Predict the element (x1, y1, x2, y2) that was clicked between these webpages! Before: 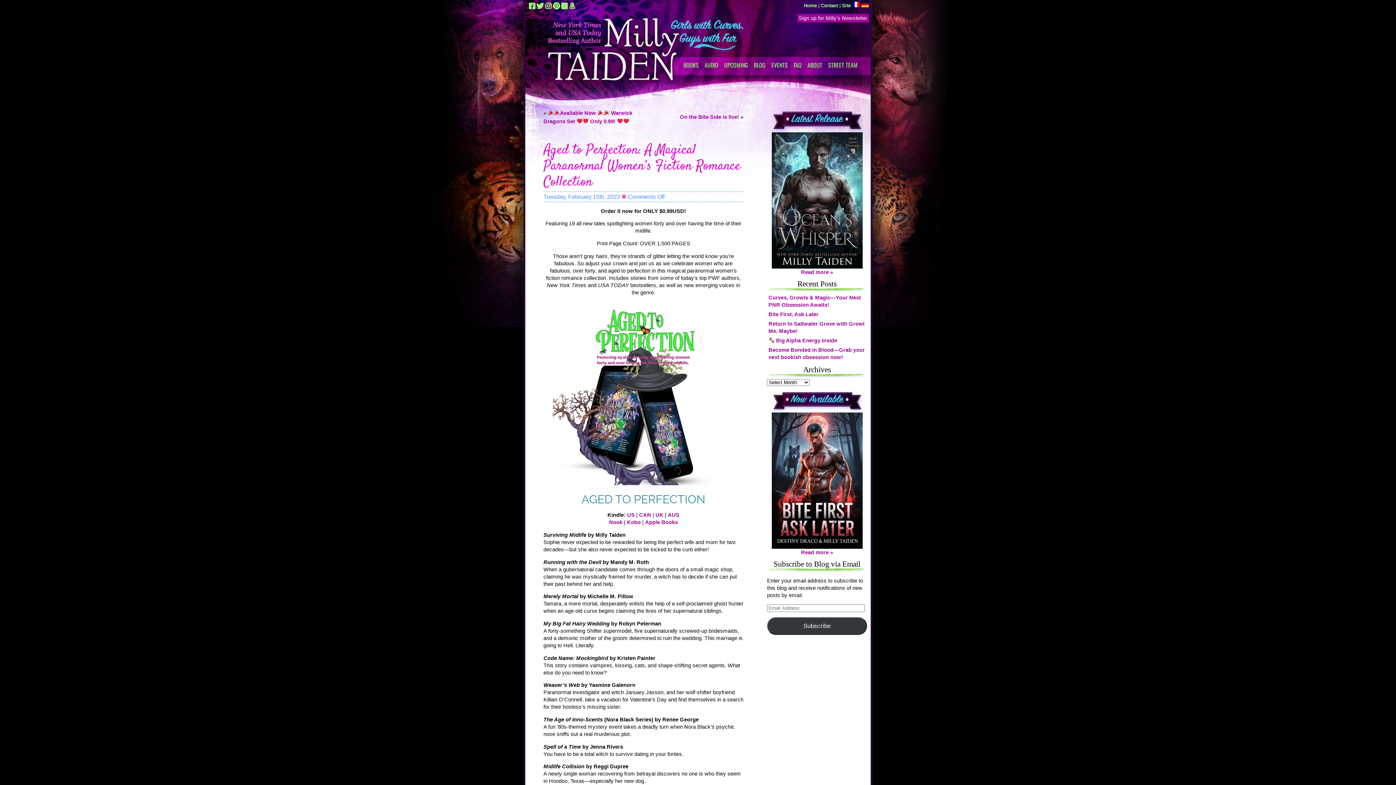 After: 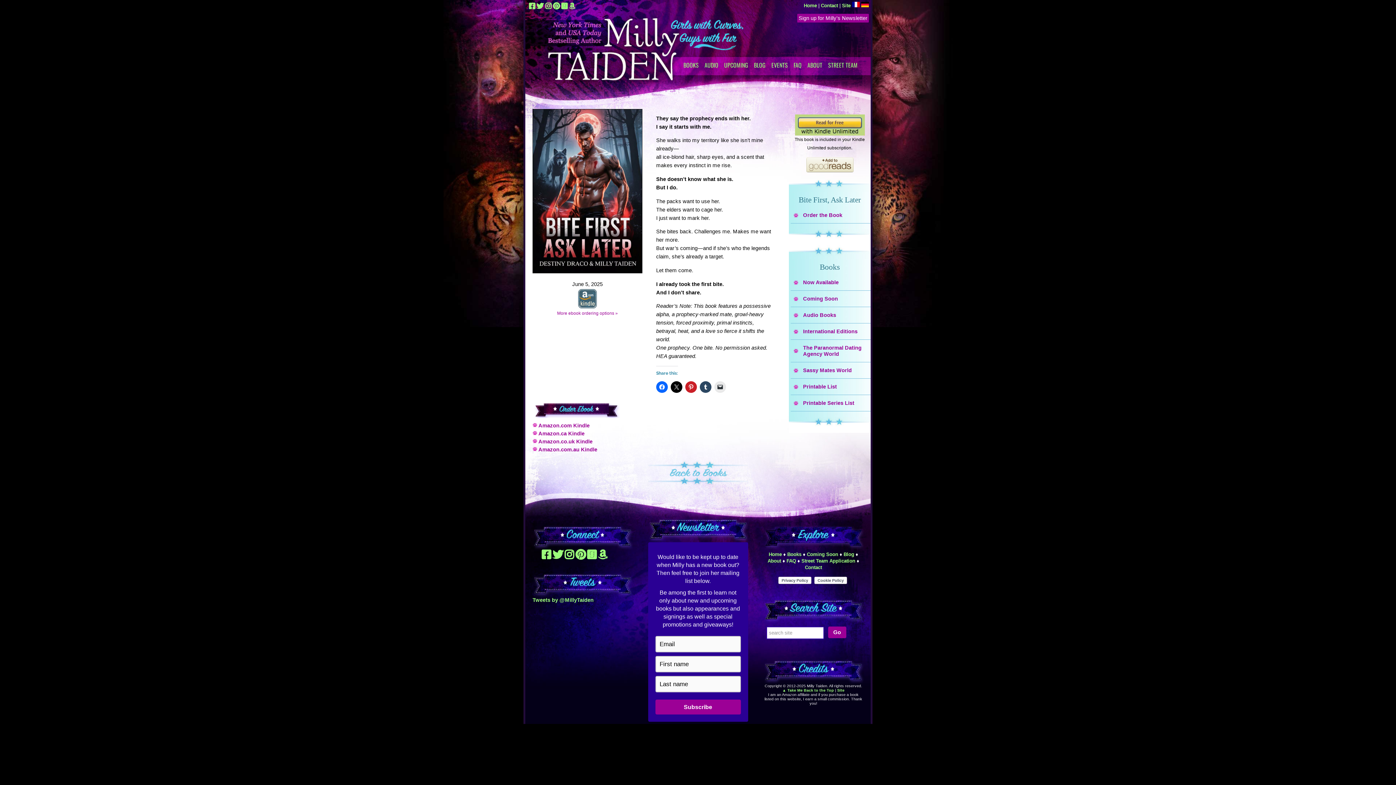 Action: label: Read more » bbox: (801, 549, 833, 555)